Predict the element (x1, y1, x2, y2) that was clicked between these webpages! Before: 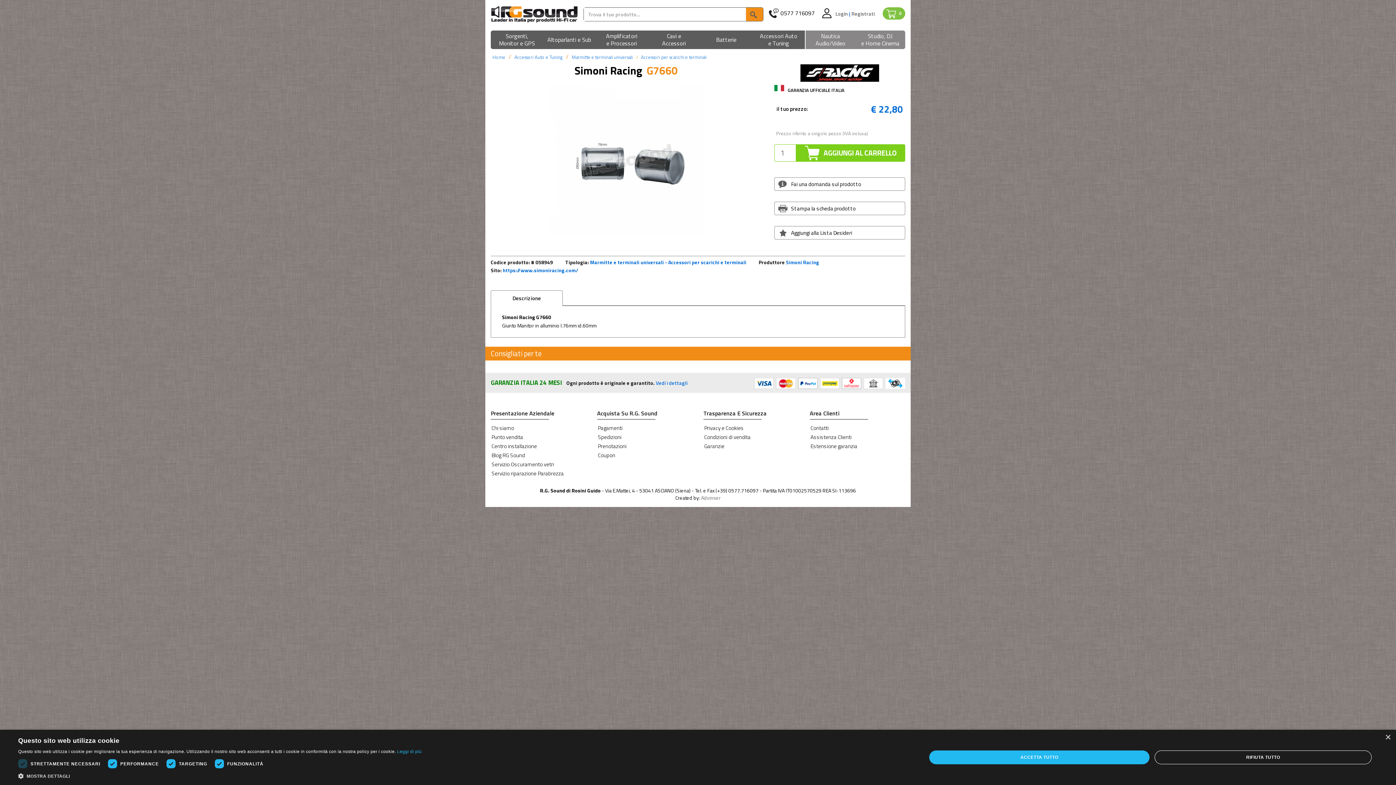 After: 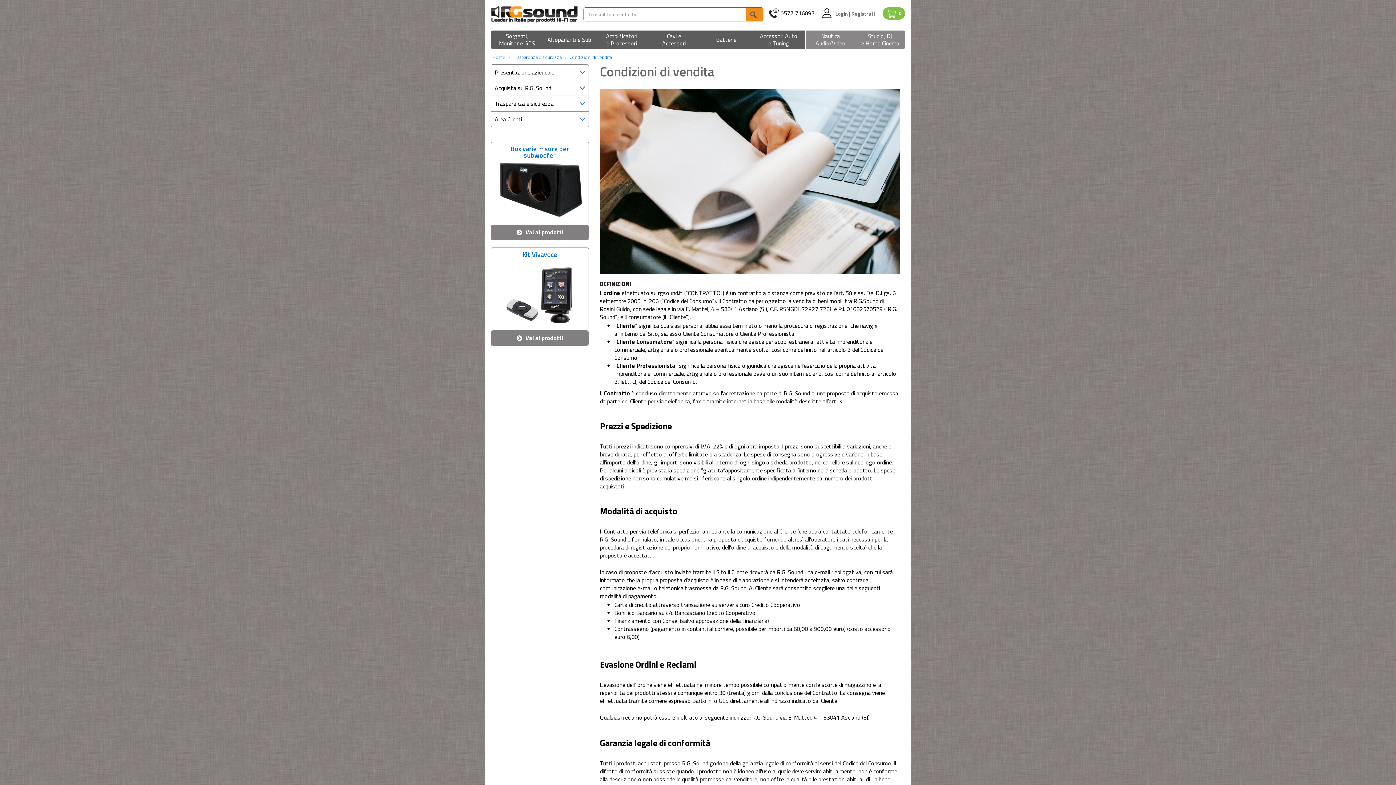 Action: bbox: (704, 433, 750, 441) label: Condizioni di vendita